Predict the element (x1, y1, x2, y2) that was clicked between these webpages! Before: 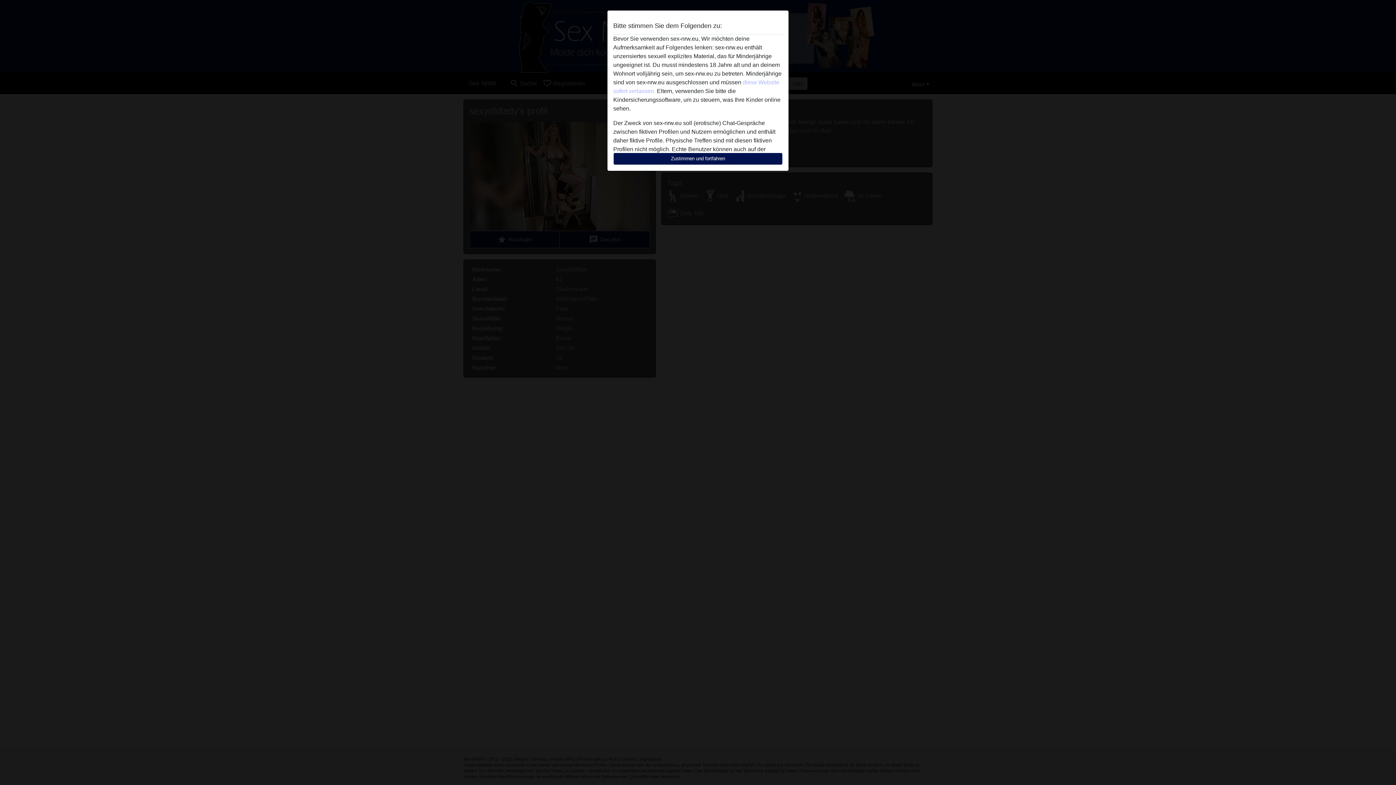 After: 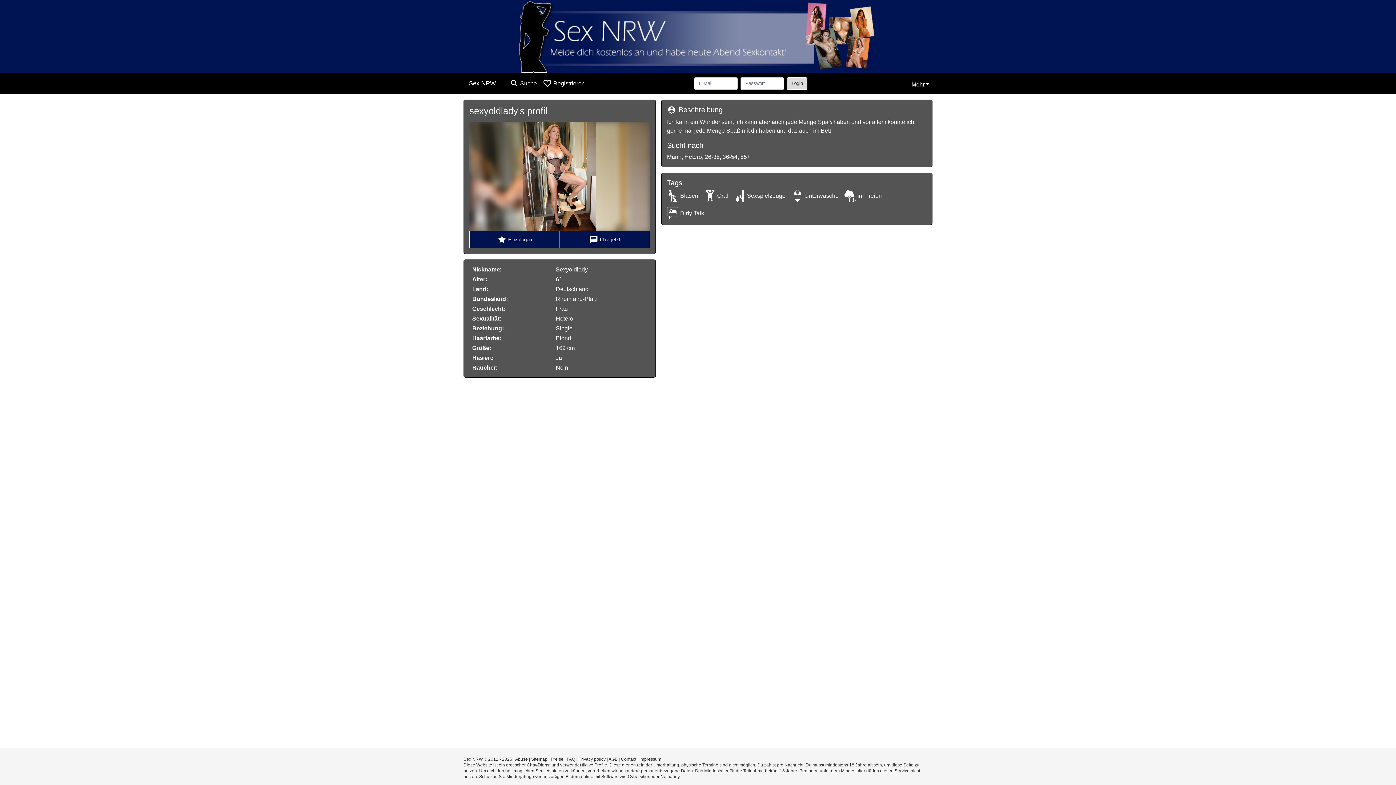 Action: bbox: (613, 152, 782, 165) label: Zustimmen und fortfahren